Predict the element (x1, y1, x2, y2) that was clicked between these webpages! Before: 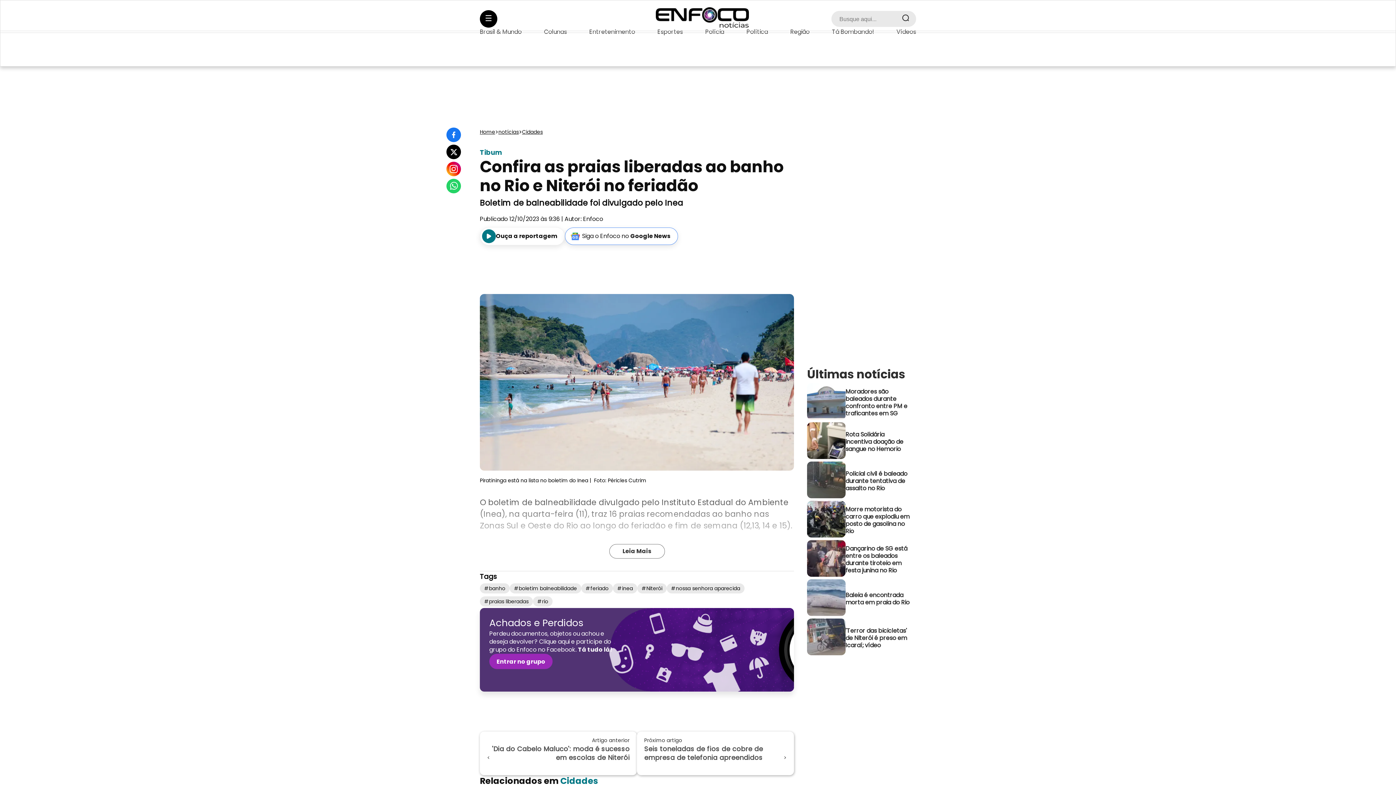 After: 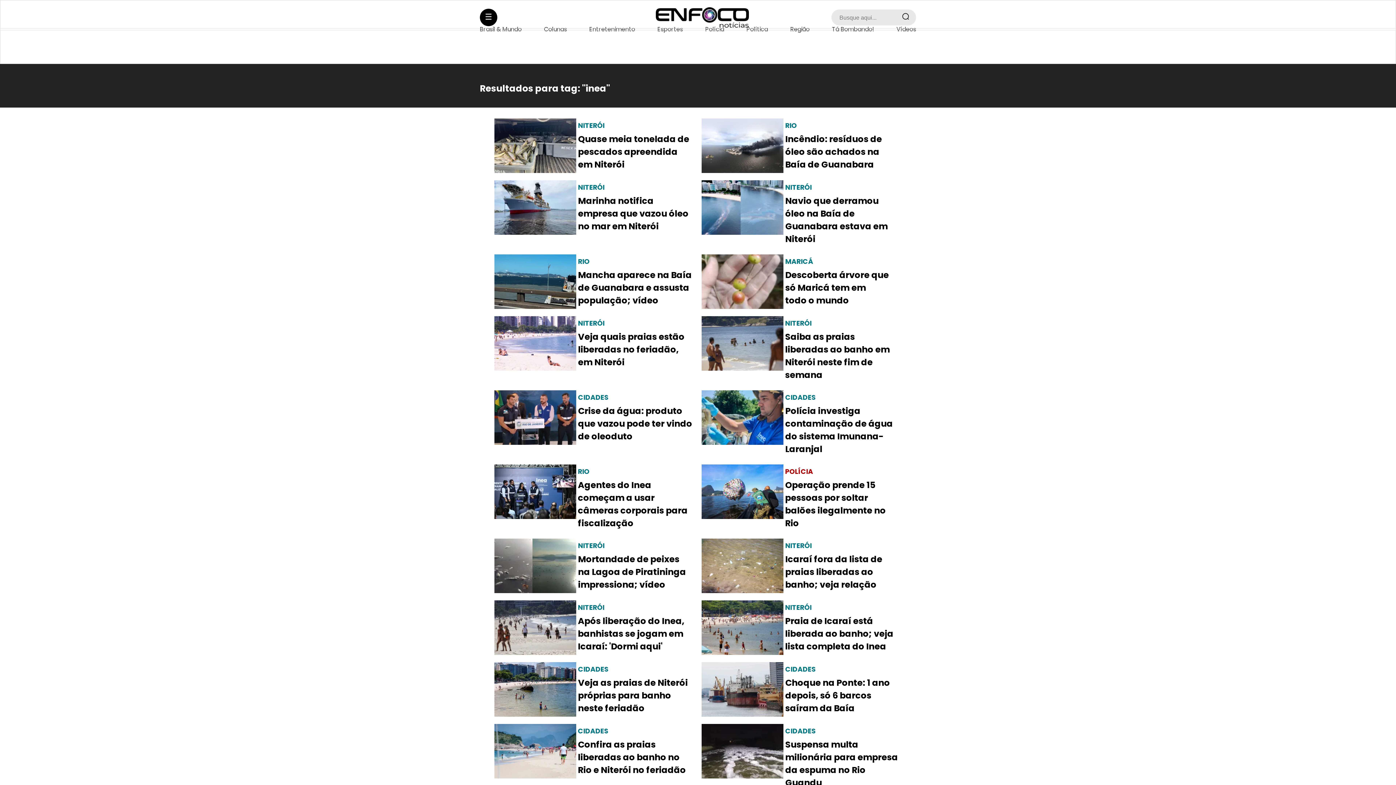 Action: label: #inea bbox: (613, 583, 637, 593)